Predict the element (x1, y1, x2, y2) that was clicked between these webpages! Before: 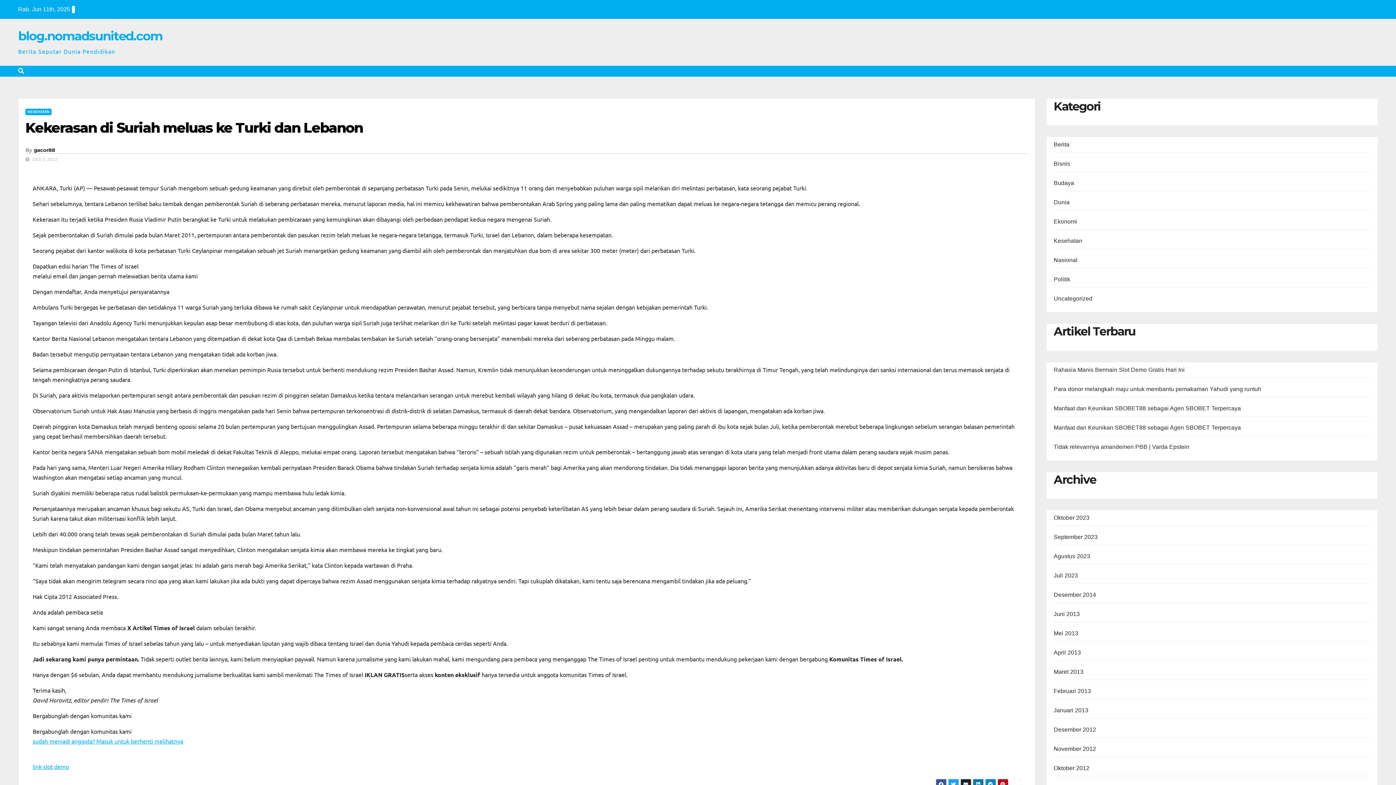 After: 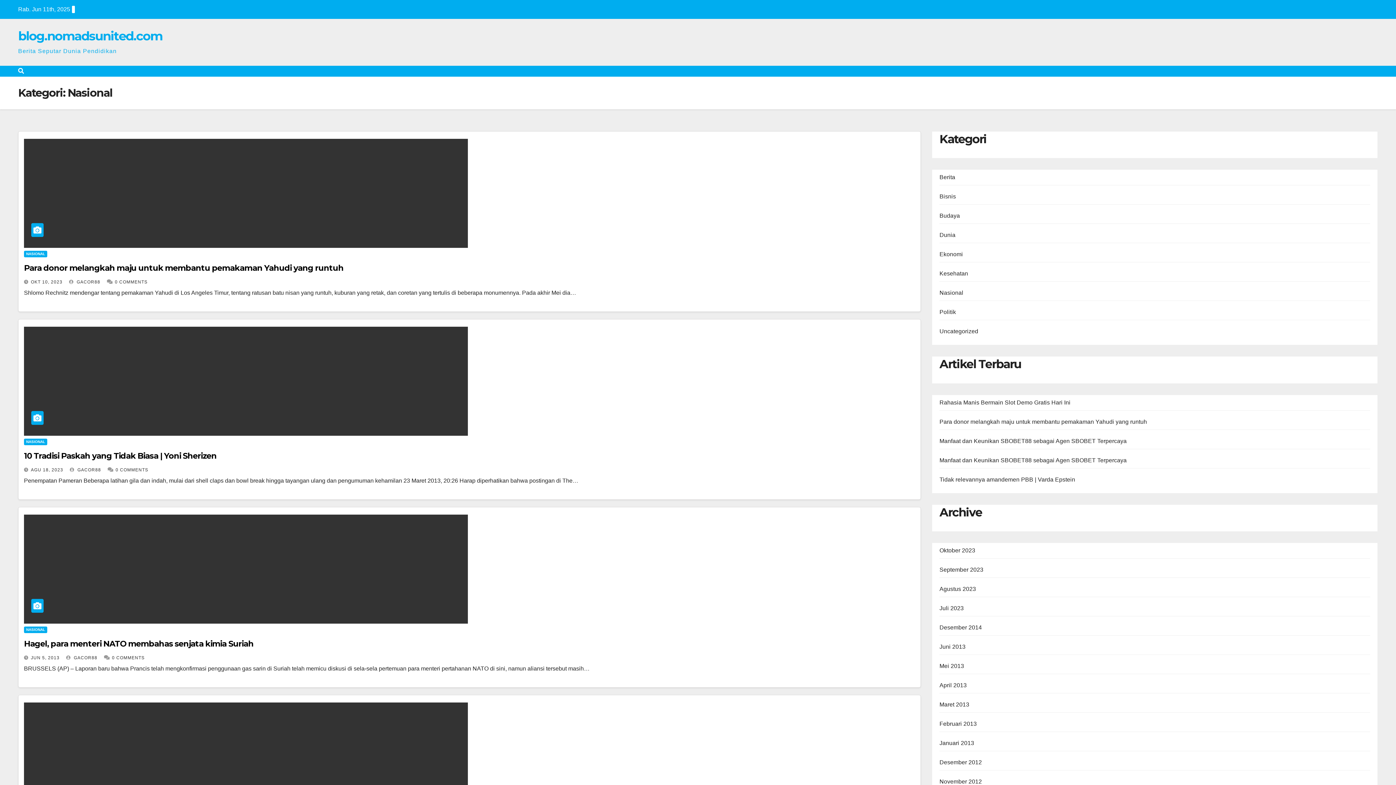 Action: label: Nasional bbox: (1054, 257, 1077, 263)